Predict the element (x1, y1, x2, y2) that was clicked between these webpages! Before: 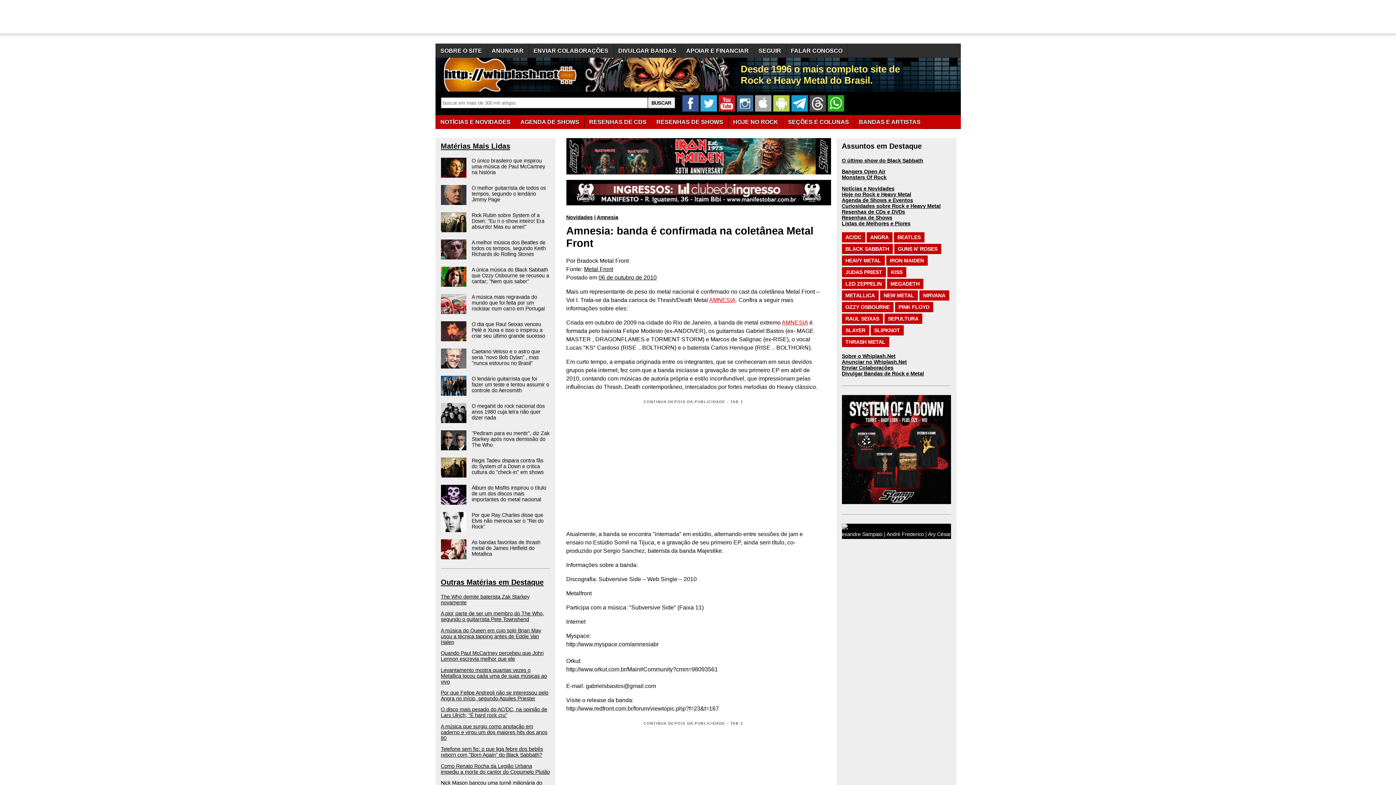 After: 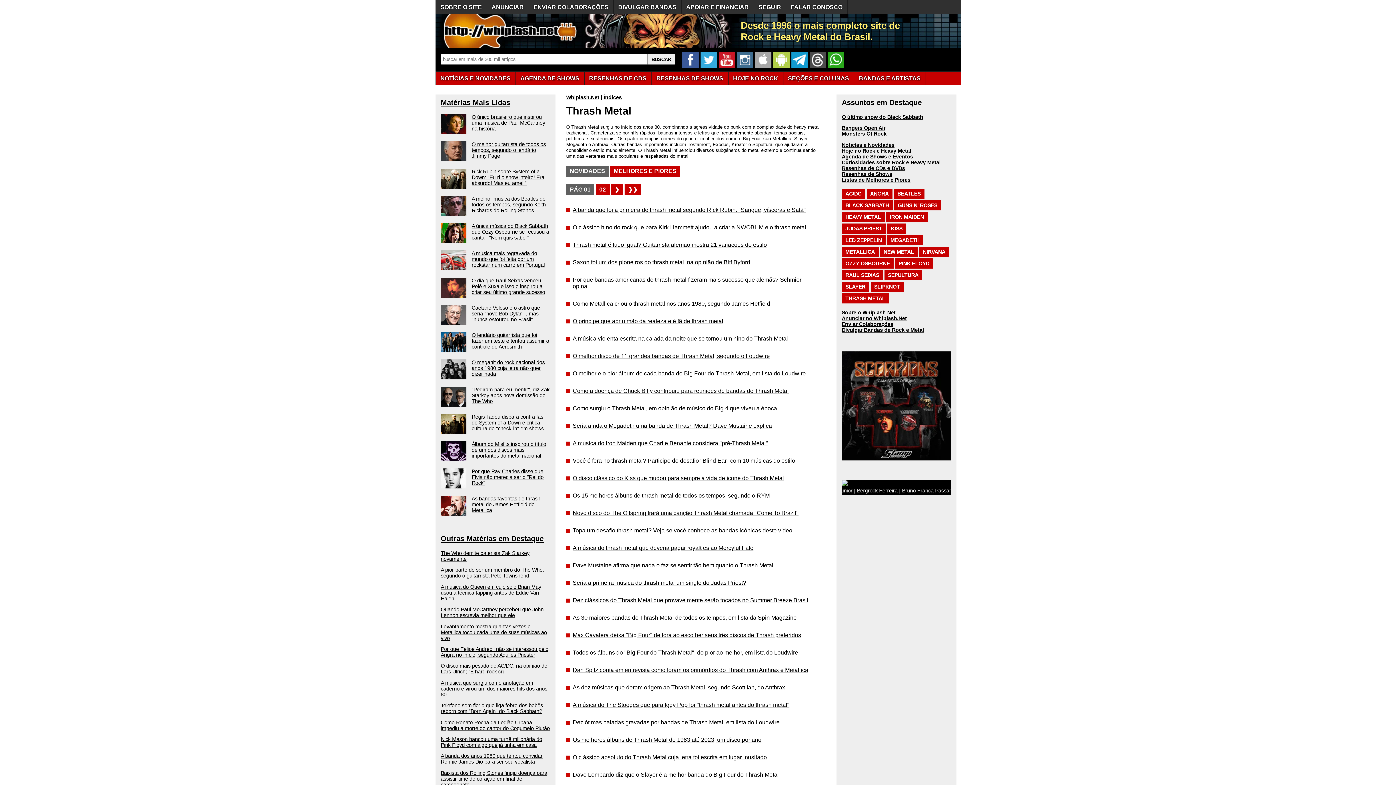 Action: bbox: (842, 337, 889, 347) label: THRASH METAL